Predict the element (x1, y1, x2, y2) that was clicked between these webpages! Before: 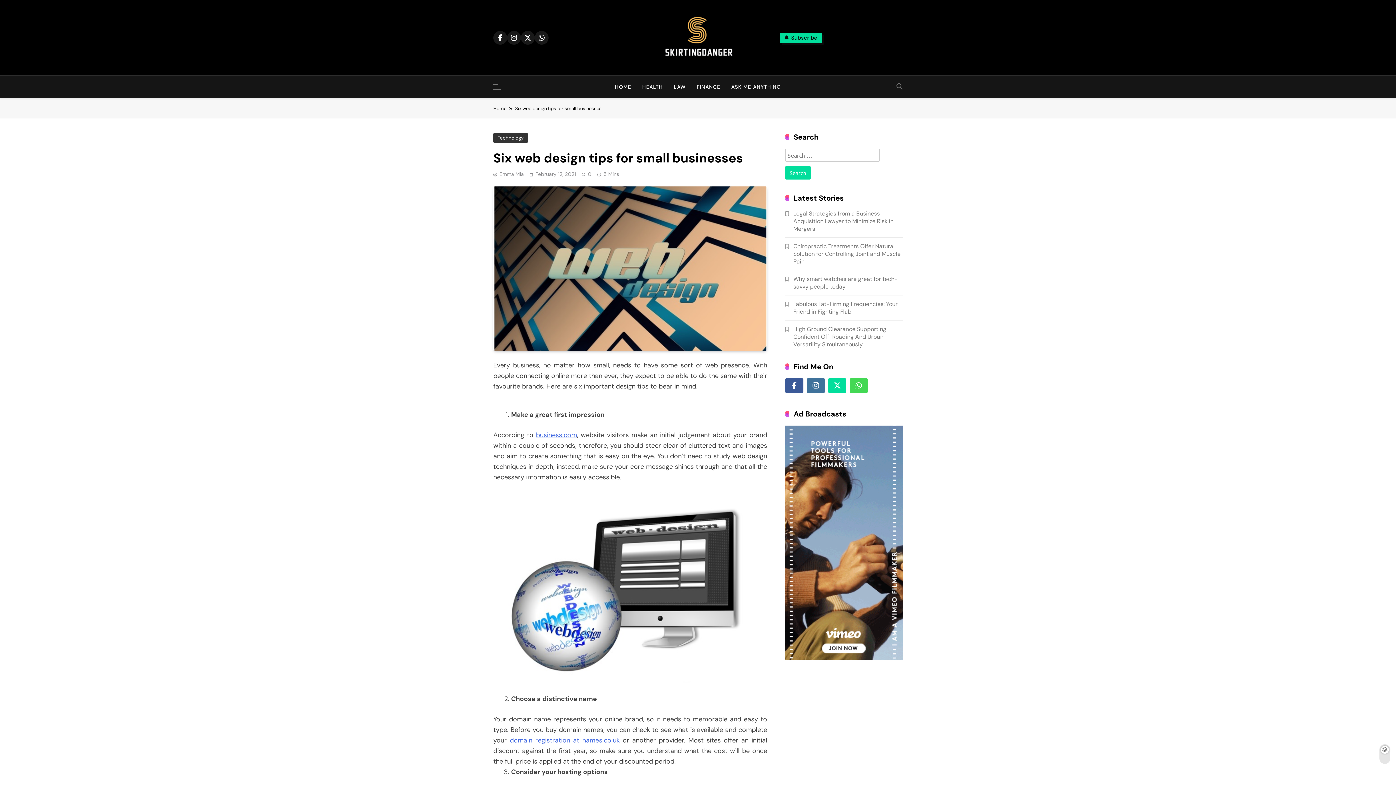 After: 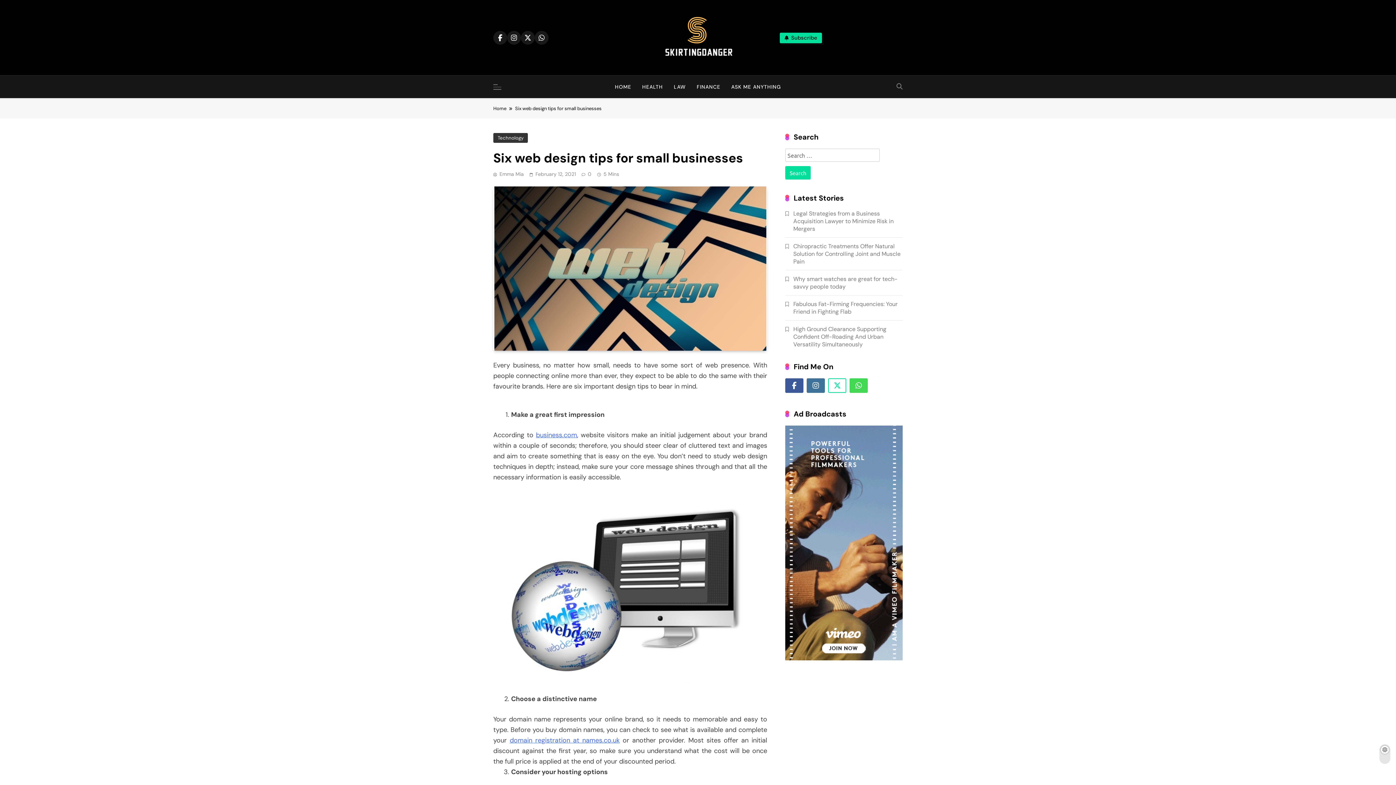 Action: bbox: (828, 378, 848, 393)